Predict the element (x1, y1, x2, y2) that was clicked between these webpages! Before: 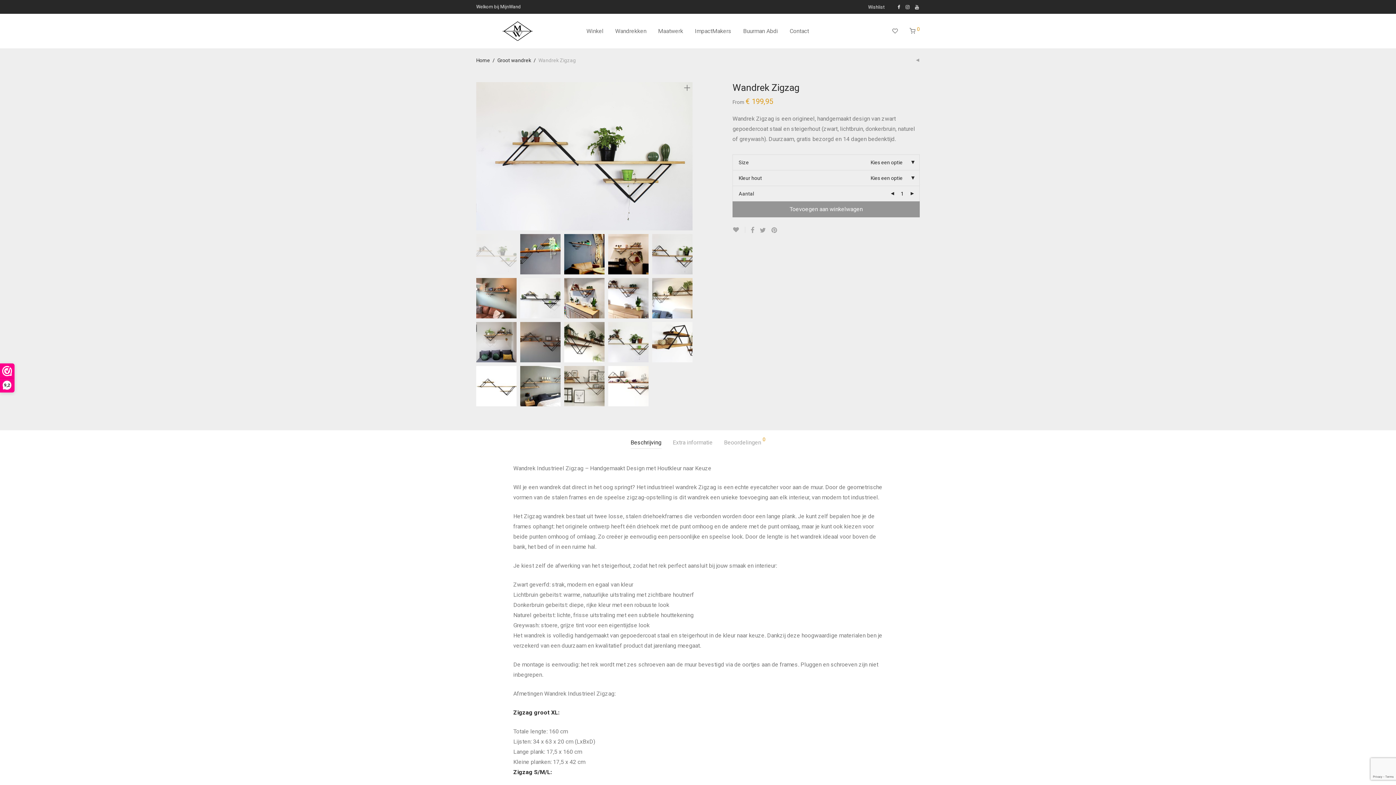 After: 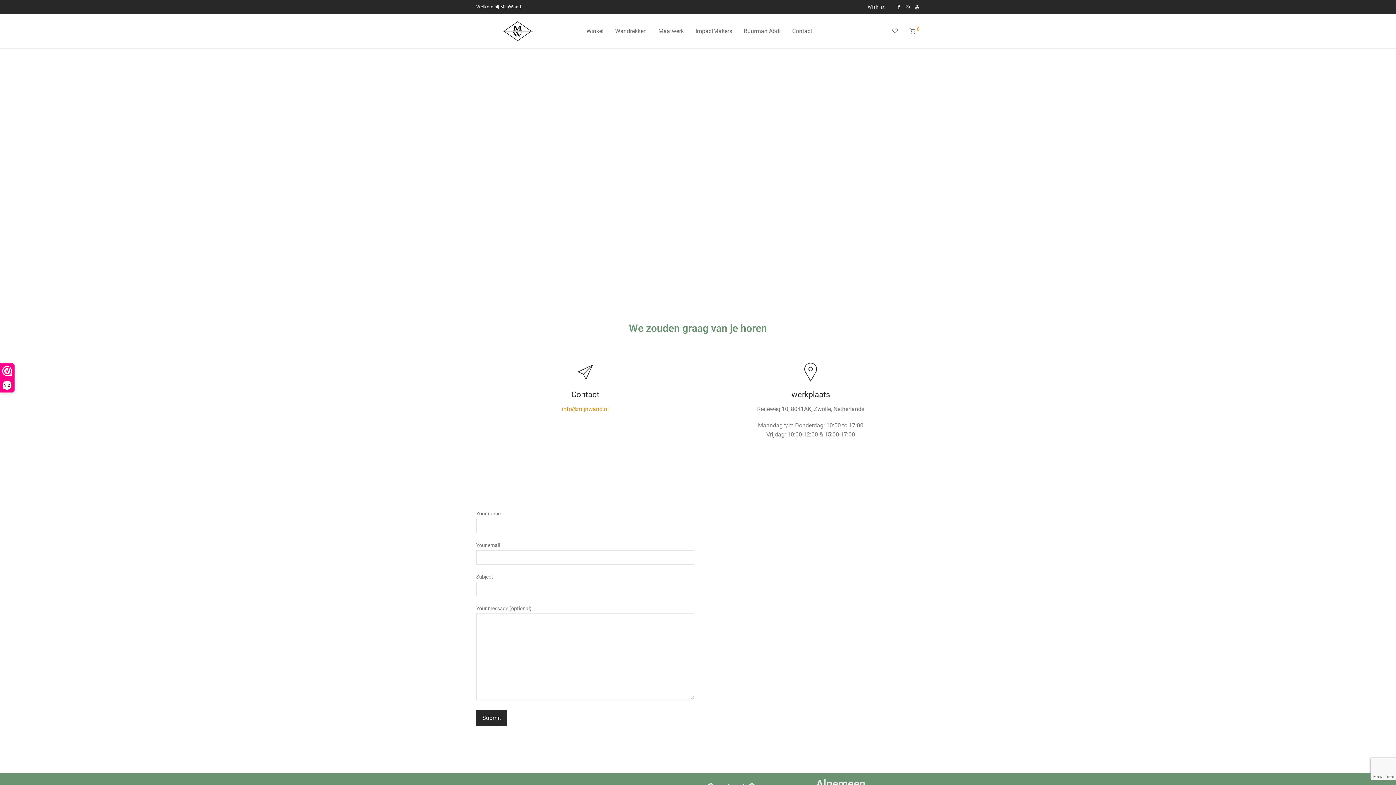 Action: label: Contact bbox: (784, 22, 814, 40)